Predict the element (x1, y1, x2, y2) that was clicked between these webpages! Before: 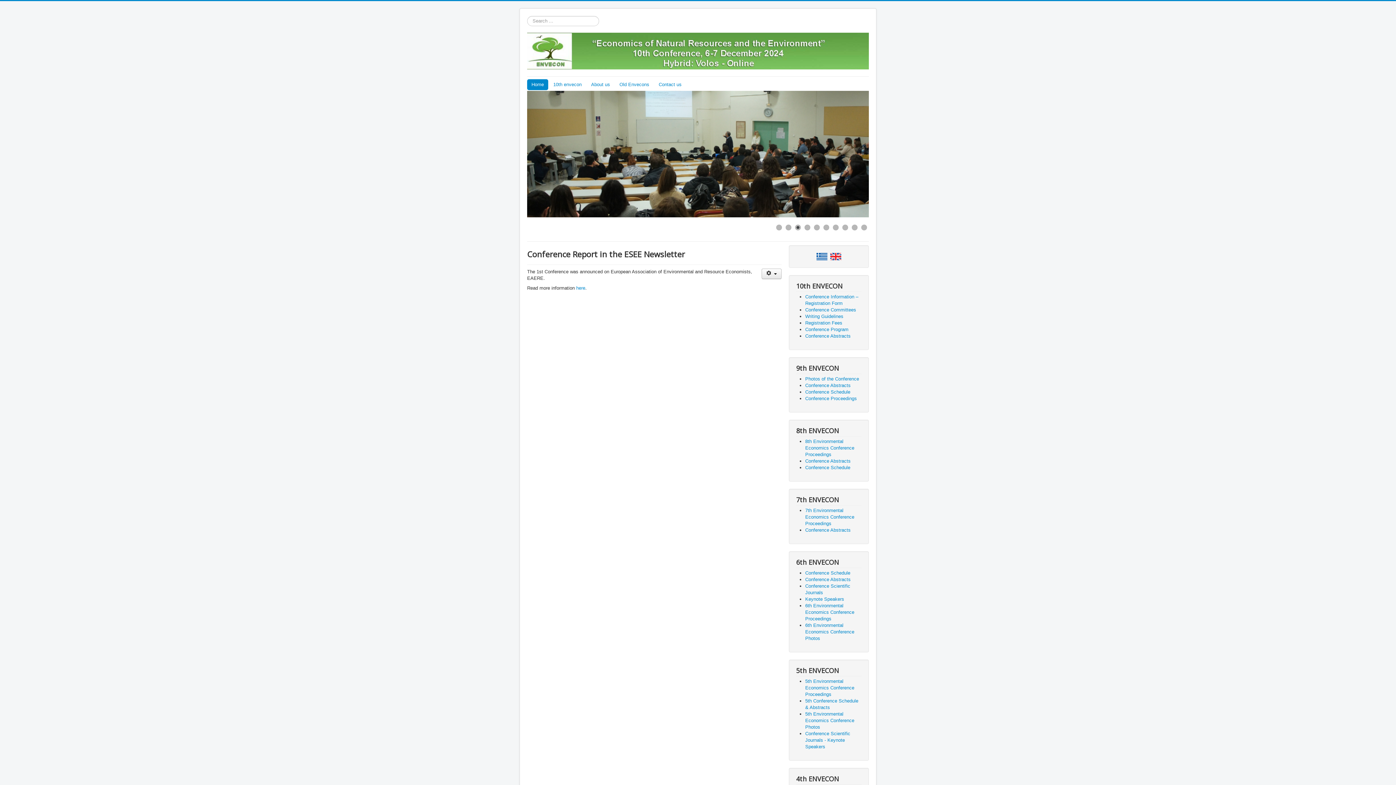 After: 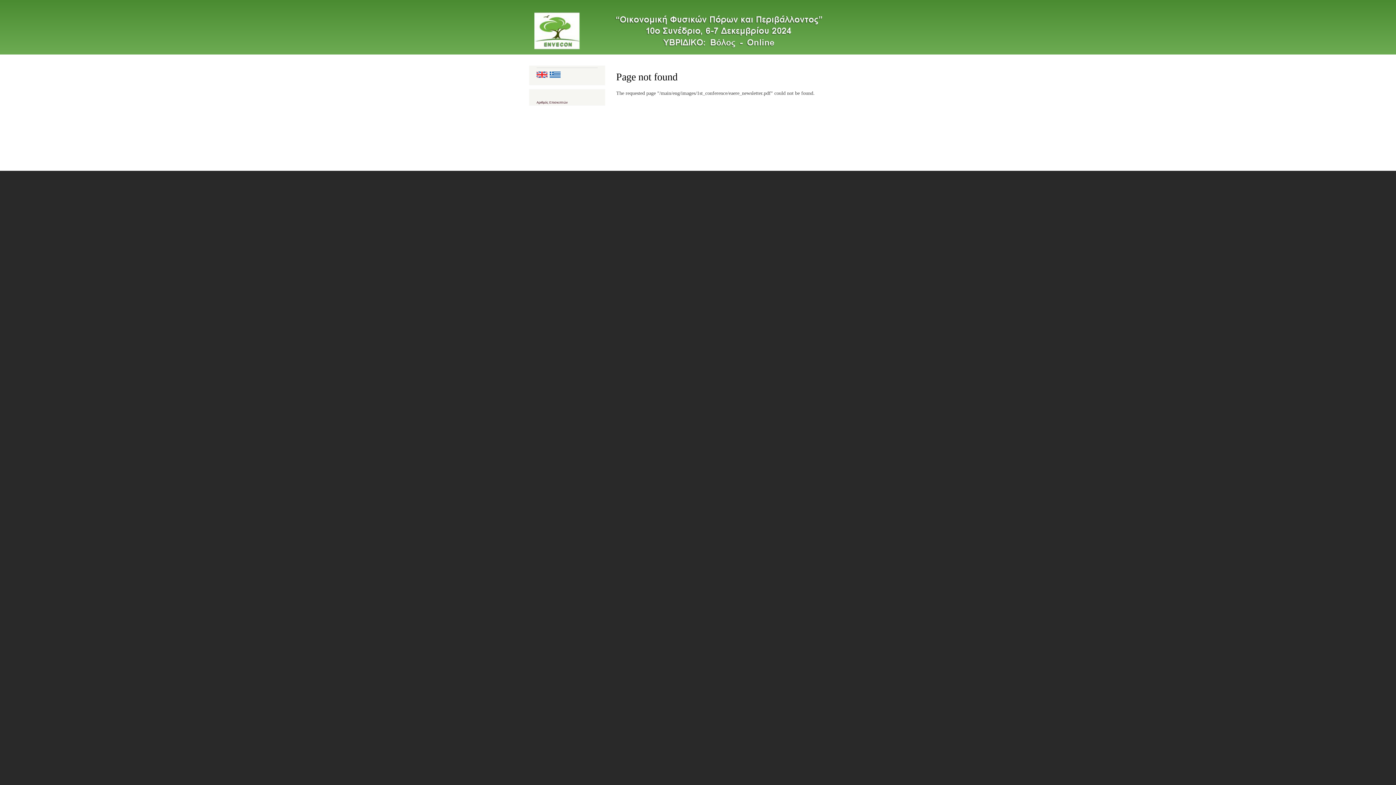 Action: label: here bbox: (576, 285, 585, 290)